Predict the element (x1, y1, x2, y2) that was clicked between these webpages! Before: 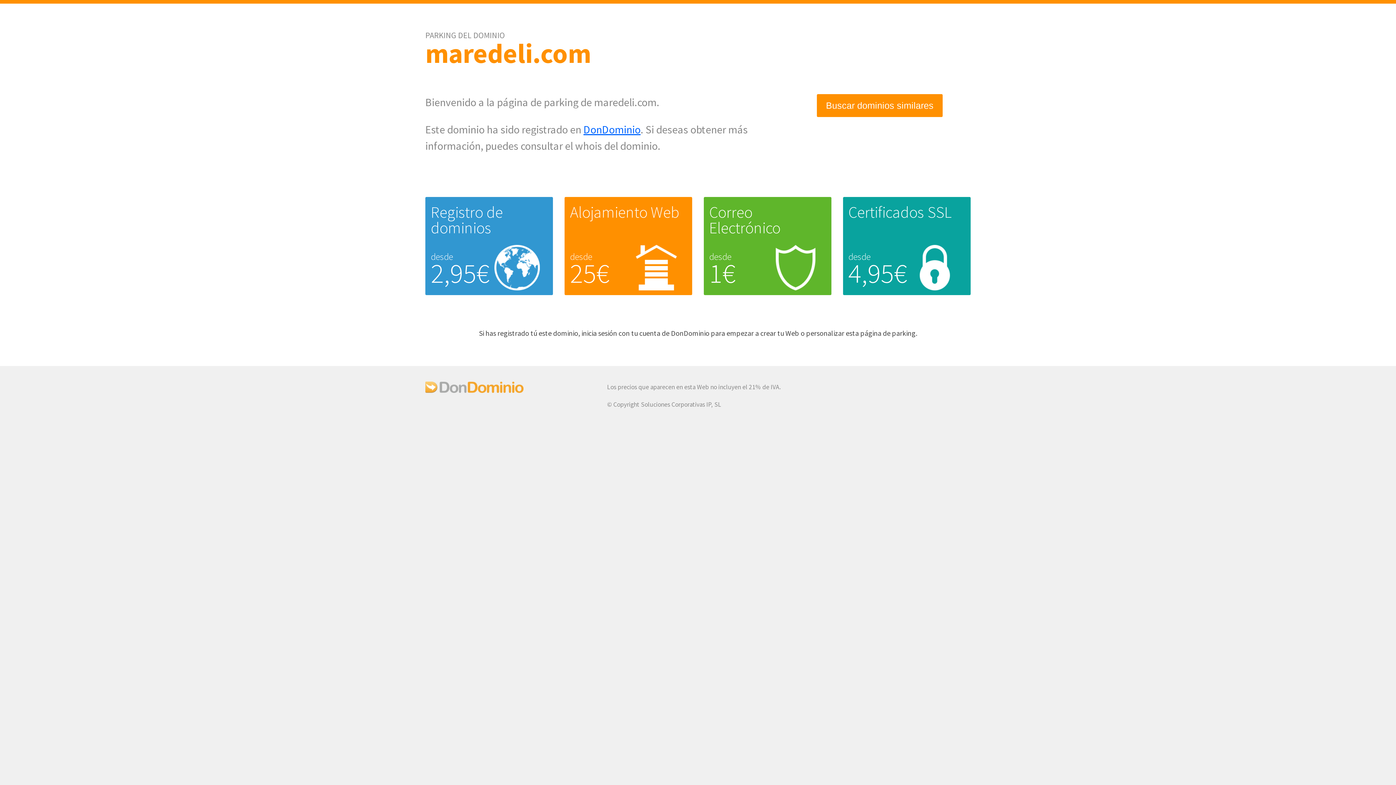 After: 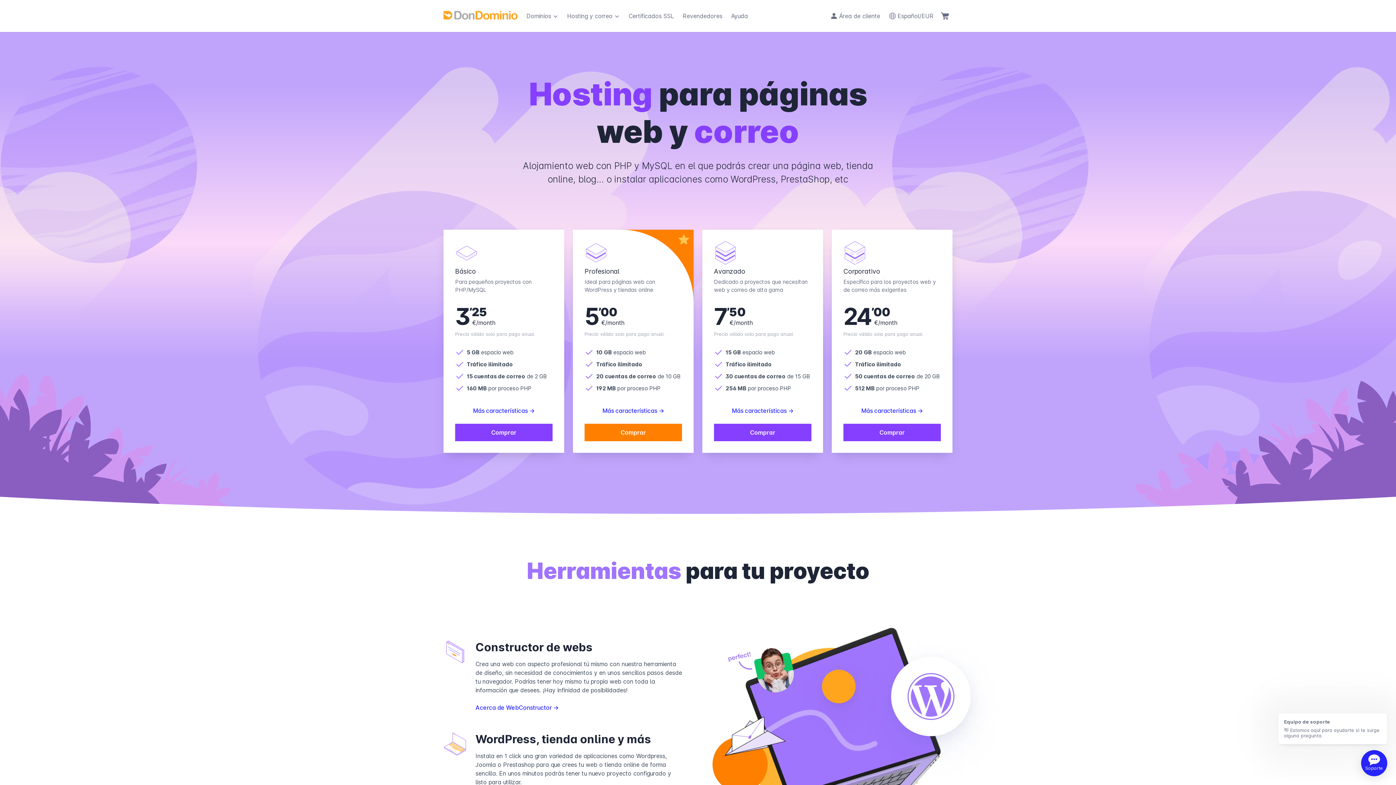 Action: bbox: (570, 202, 679, 222) label: Alojamiento Web